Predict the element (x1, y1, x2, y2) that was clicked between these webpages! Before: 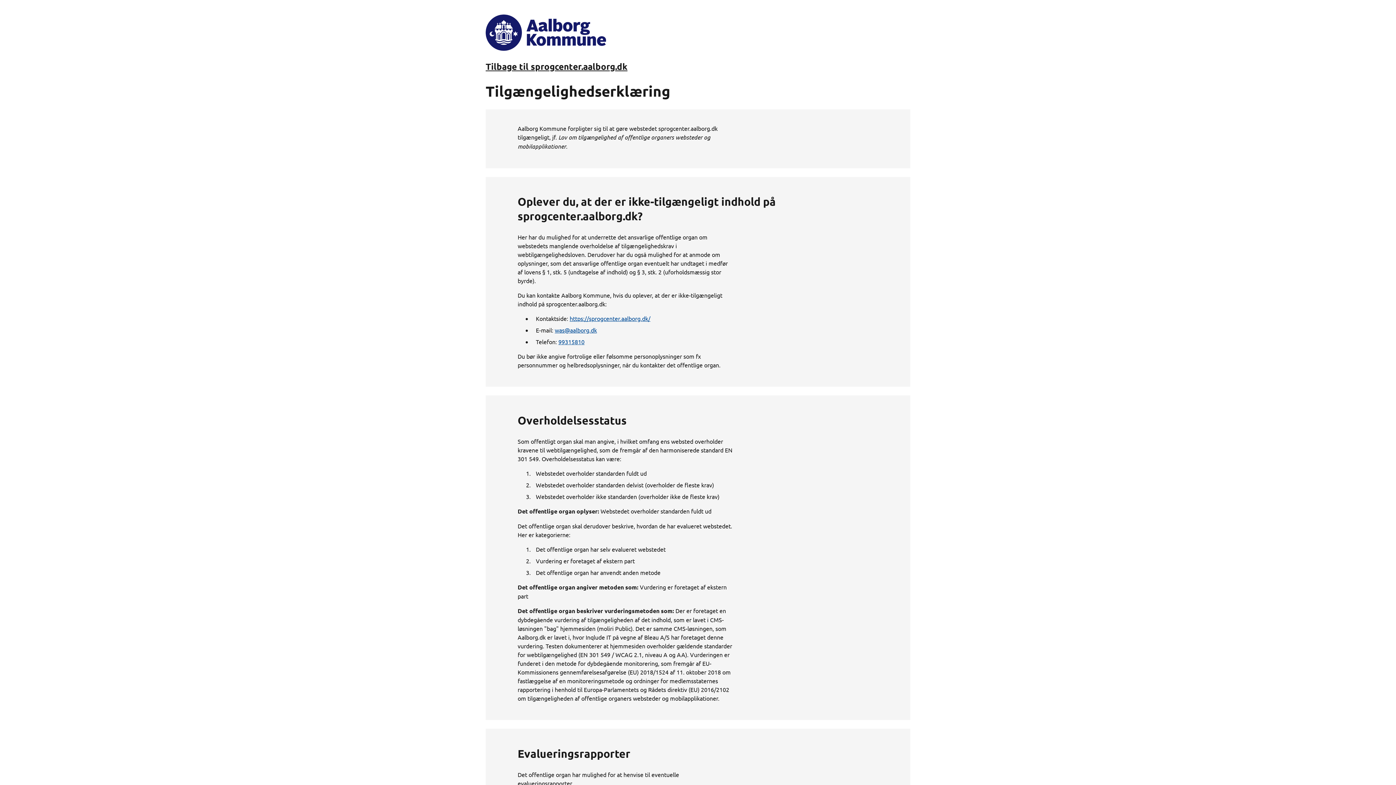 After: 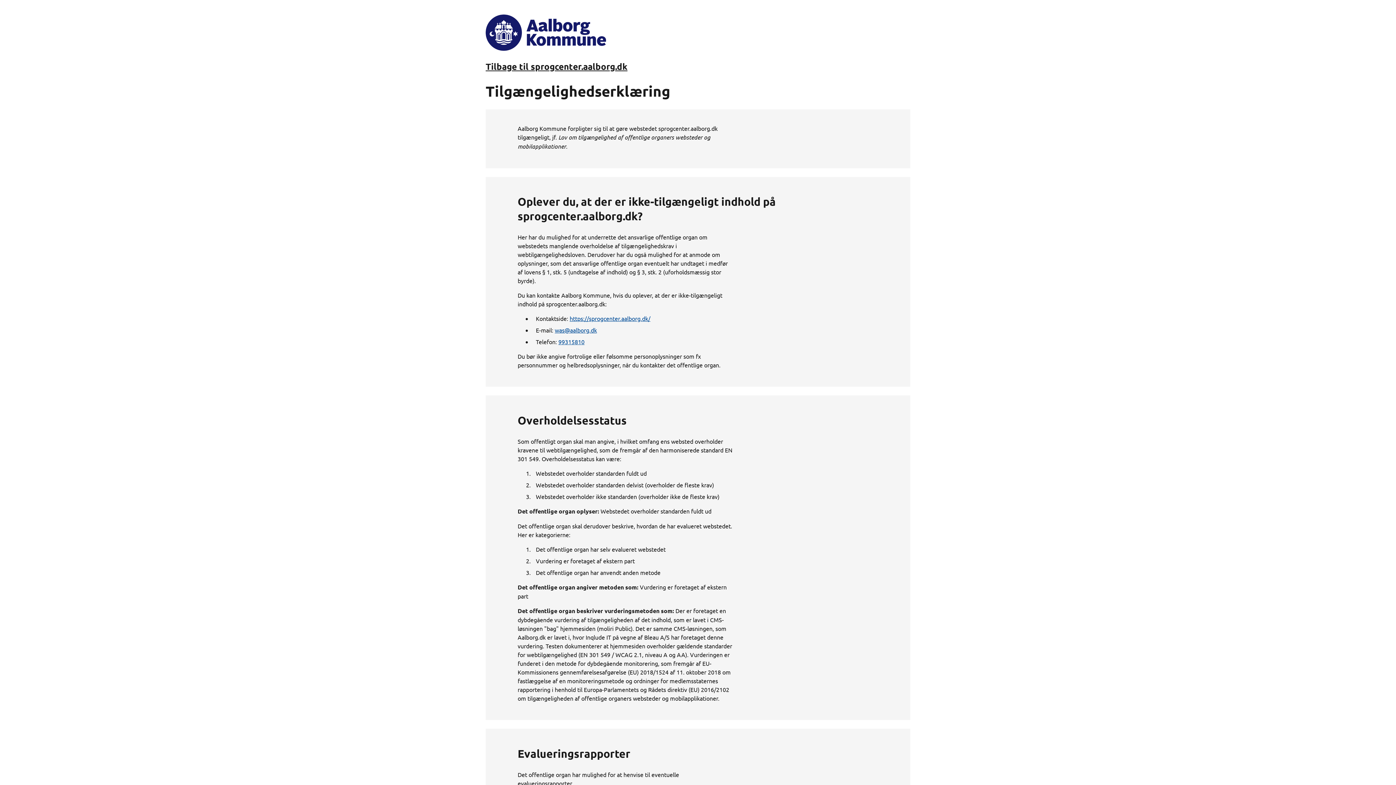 Action: label: 99315810 bbox: (558, 338, 584, 345)